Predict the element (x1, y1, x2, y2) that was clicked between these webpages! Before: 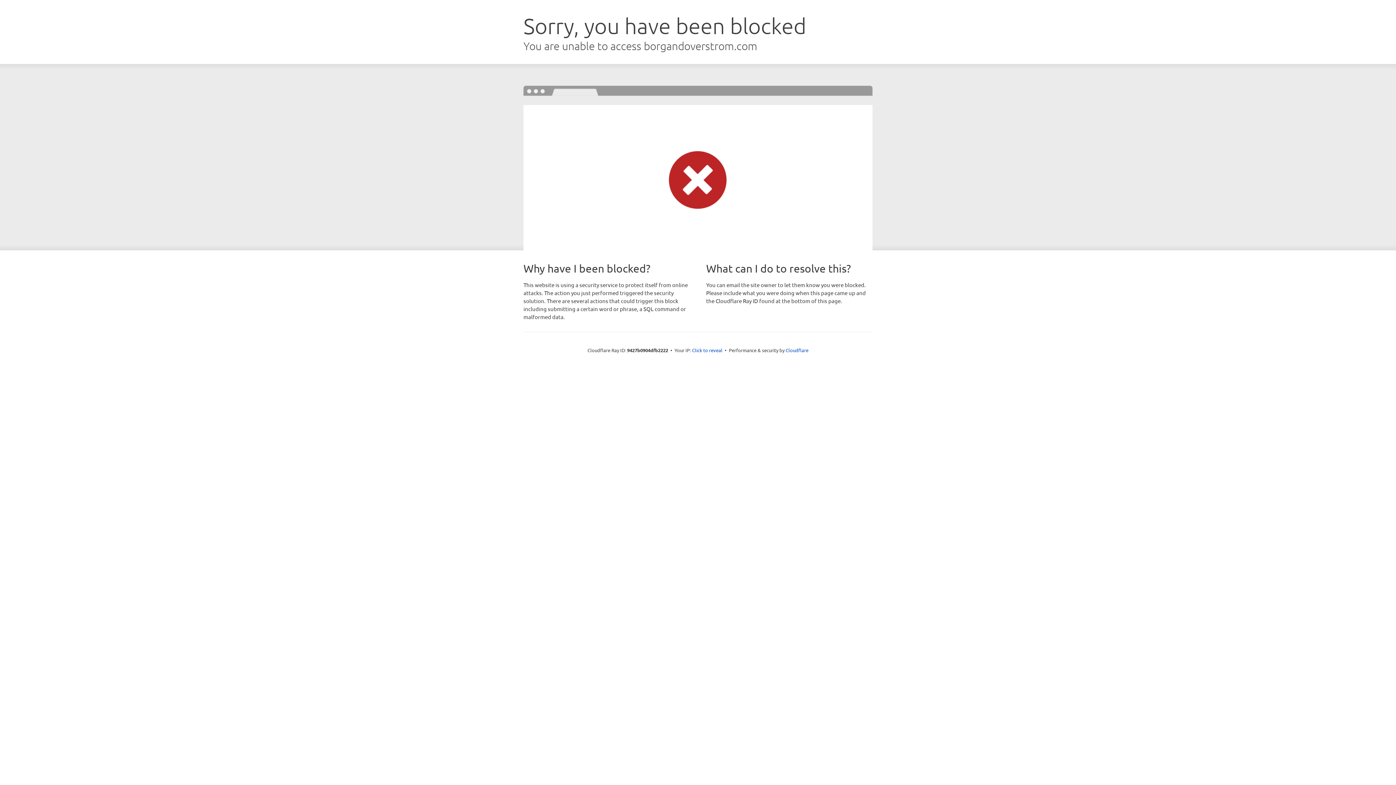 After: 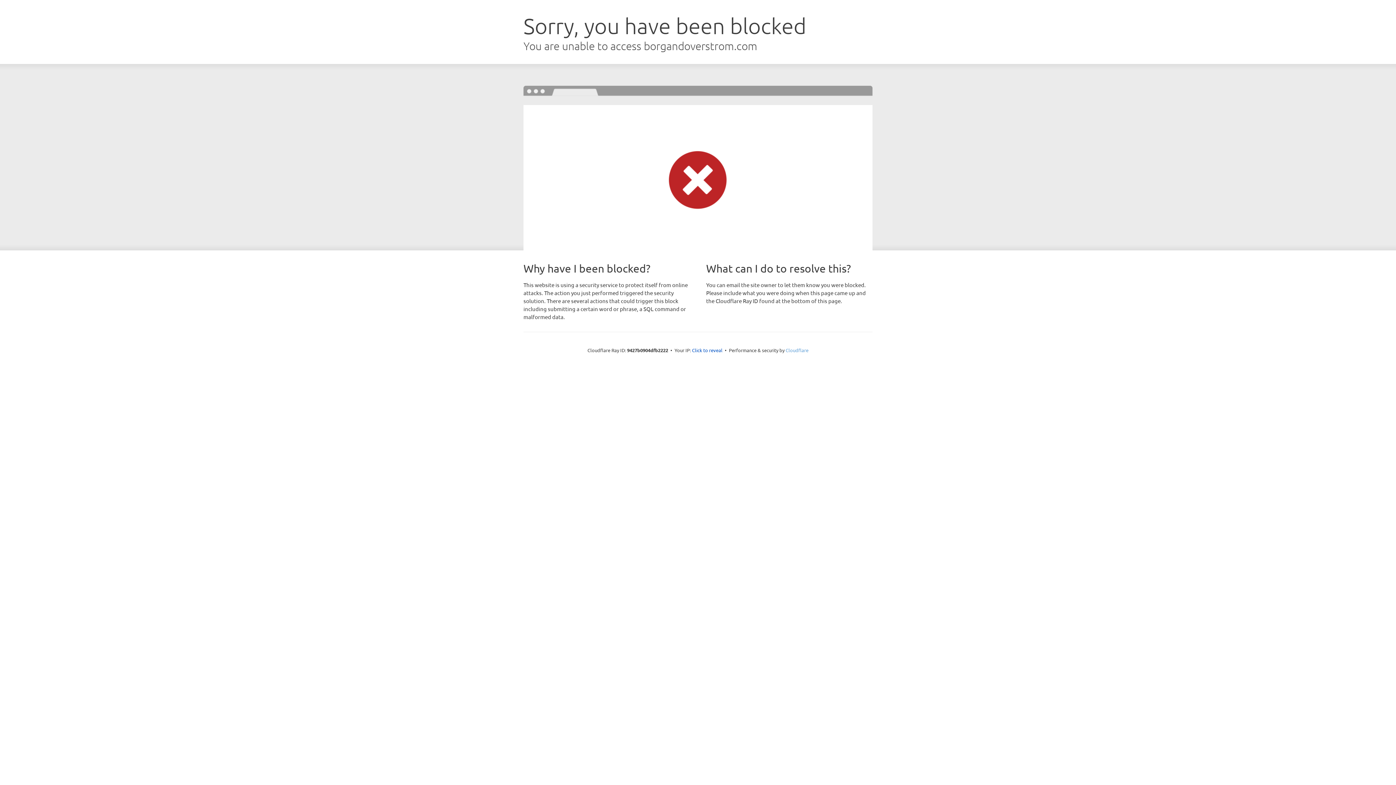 Action: label: Cloudflare bbox: (785, 347, 808, 353)